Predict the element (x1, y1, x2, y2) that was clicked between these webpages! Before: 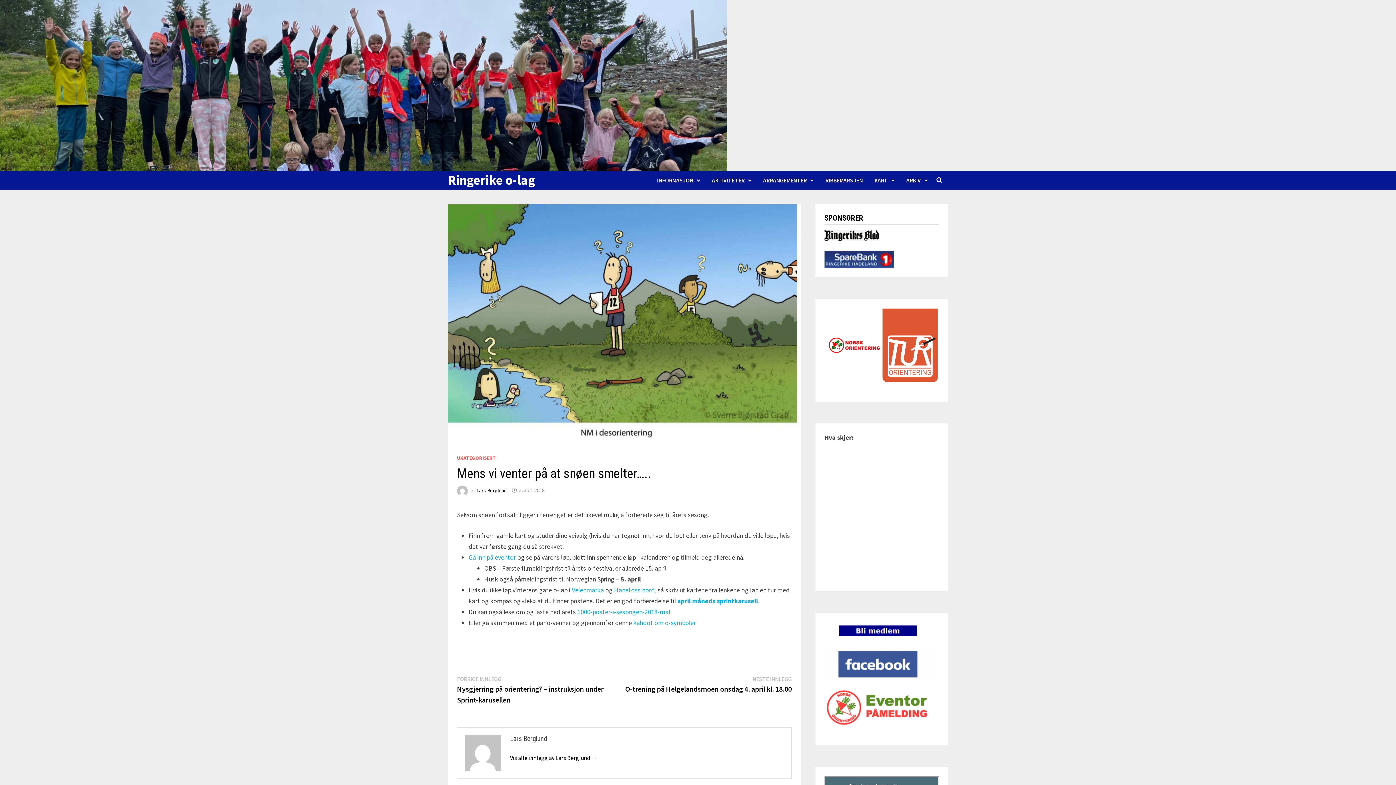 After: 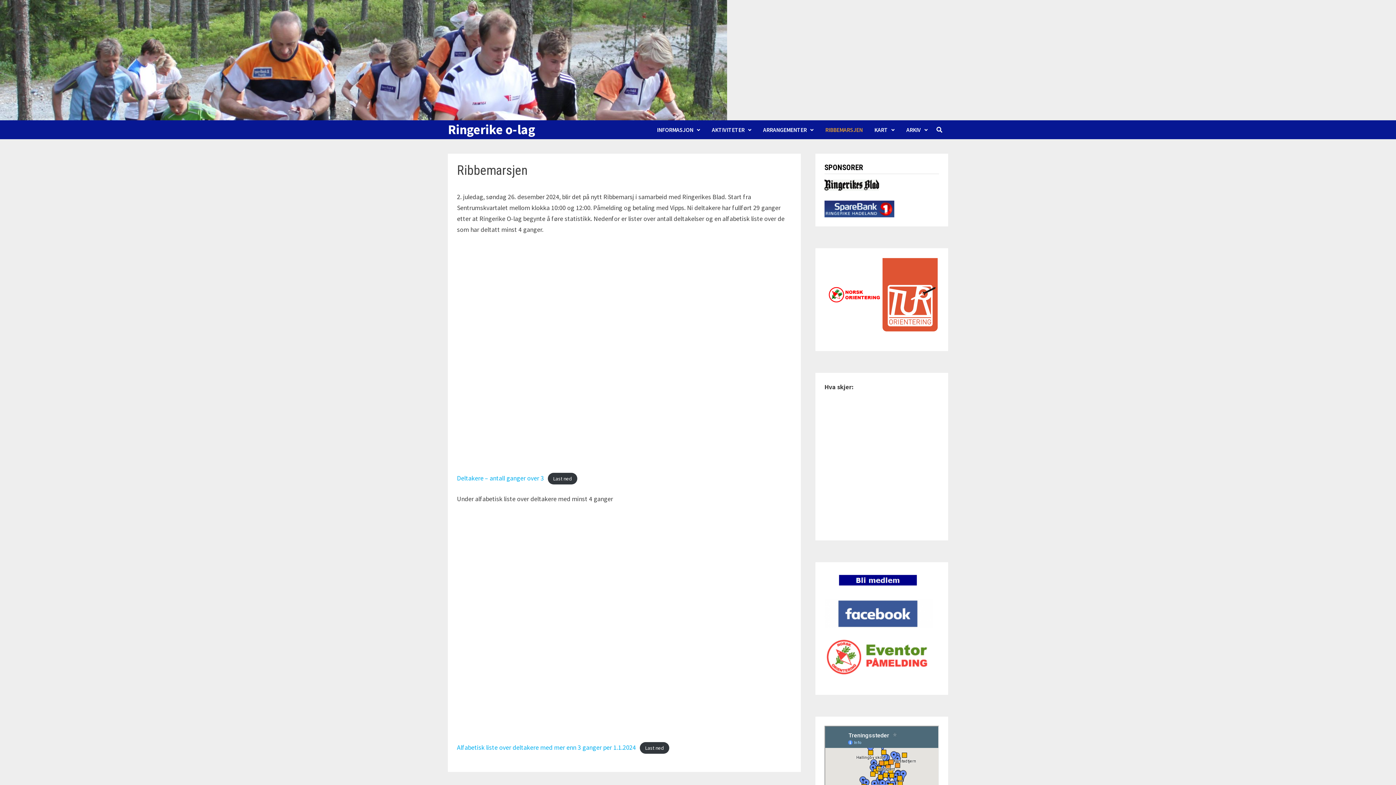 Action: label: RIBBEMARSJEN bbox: (819, 170, 868, 189)